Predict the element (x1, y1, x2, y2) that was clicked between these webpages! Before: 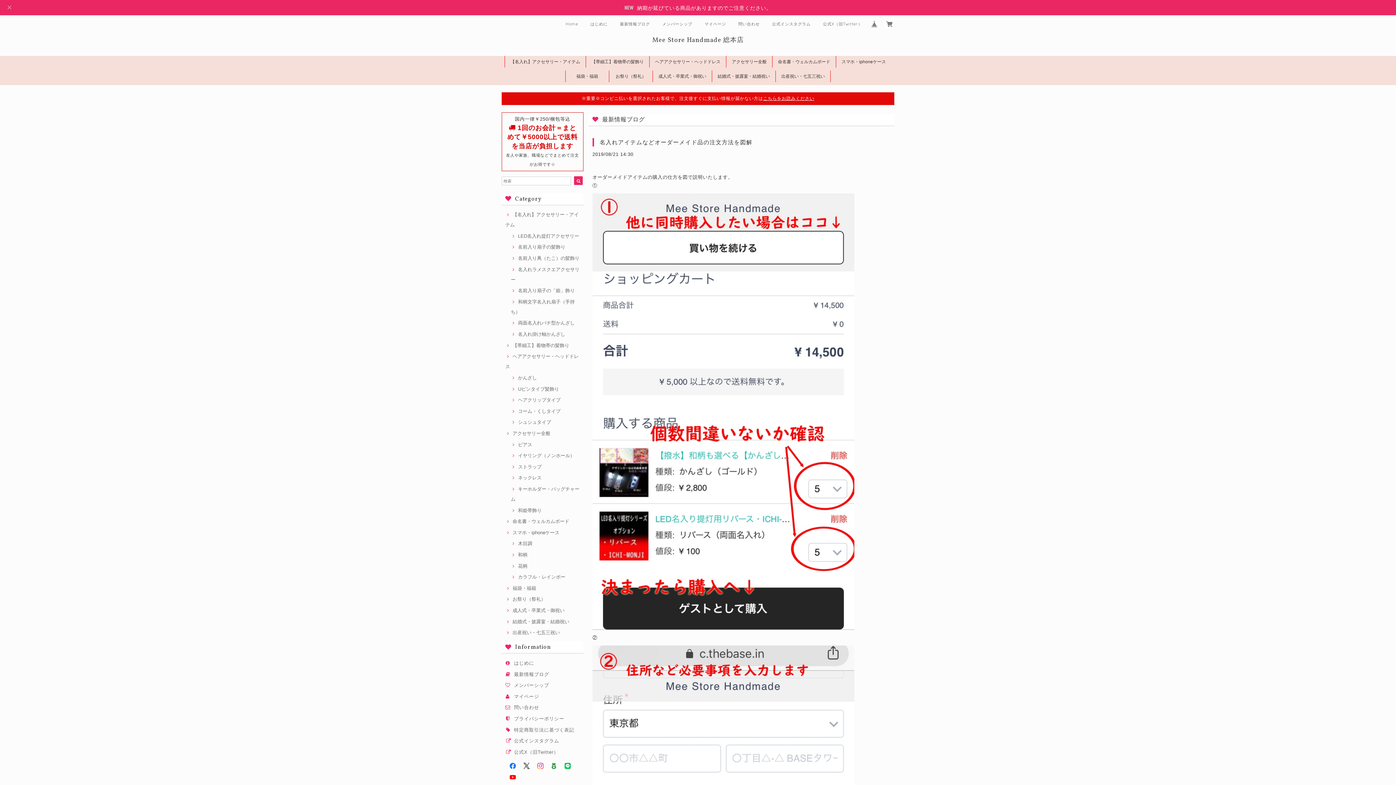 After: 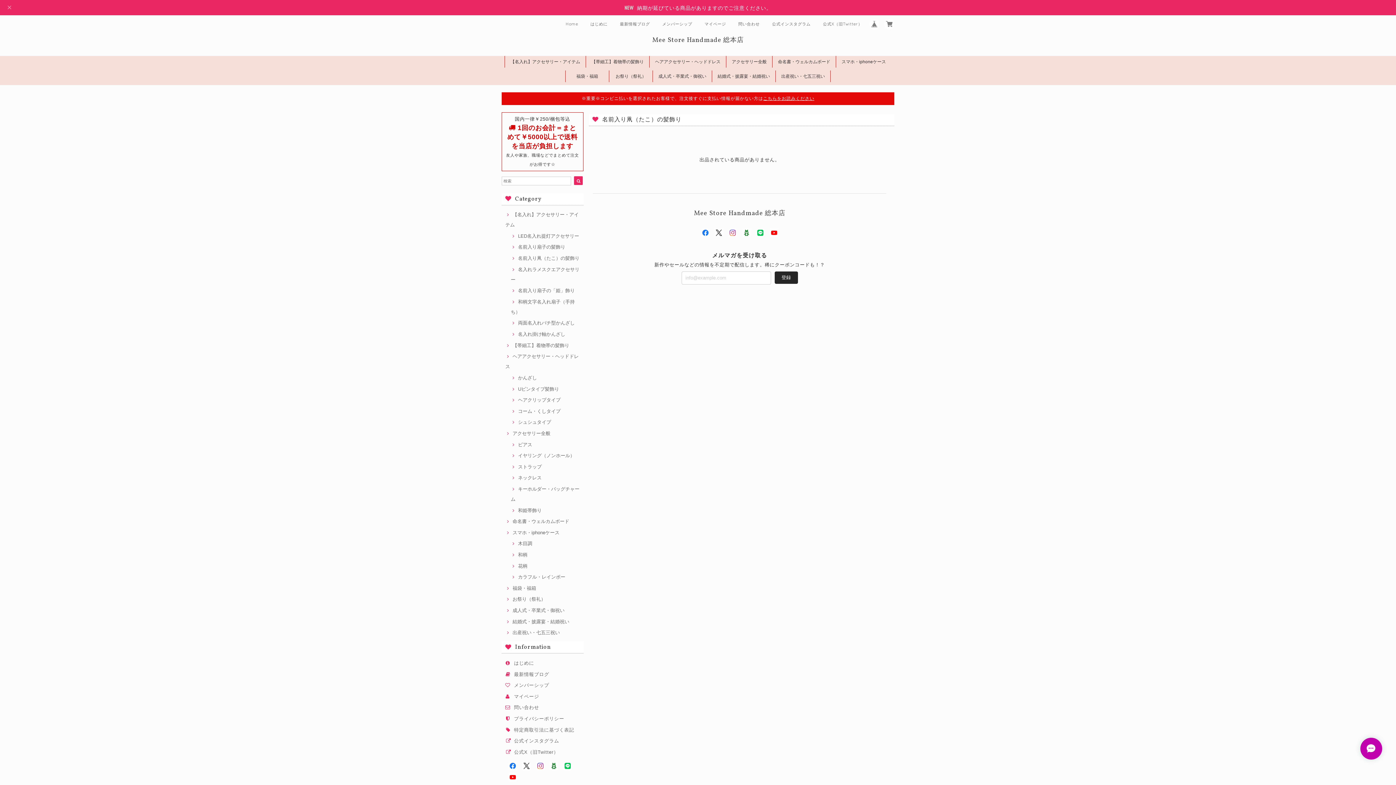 Action: label: 名前入り凧（たこ）の髪飾り bbox: (510, 255, 579, 261)